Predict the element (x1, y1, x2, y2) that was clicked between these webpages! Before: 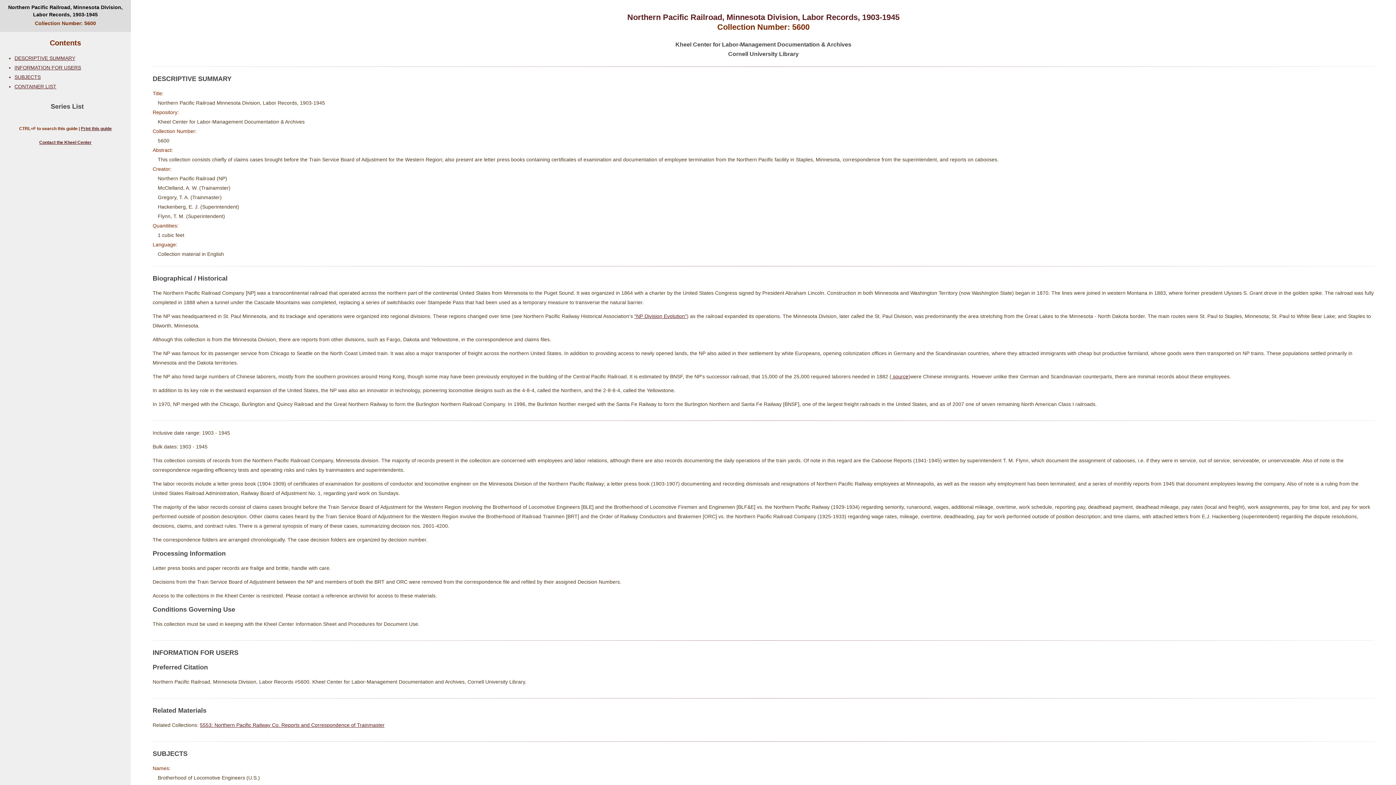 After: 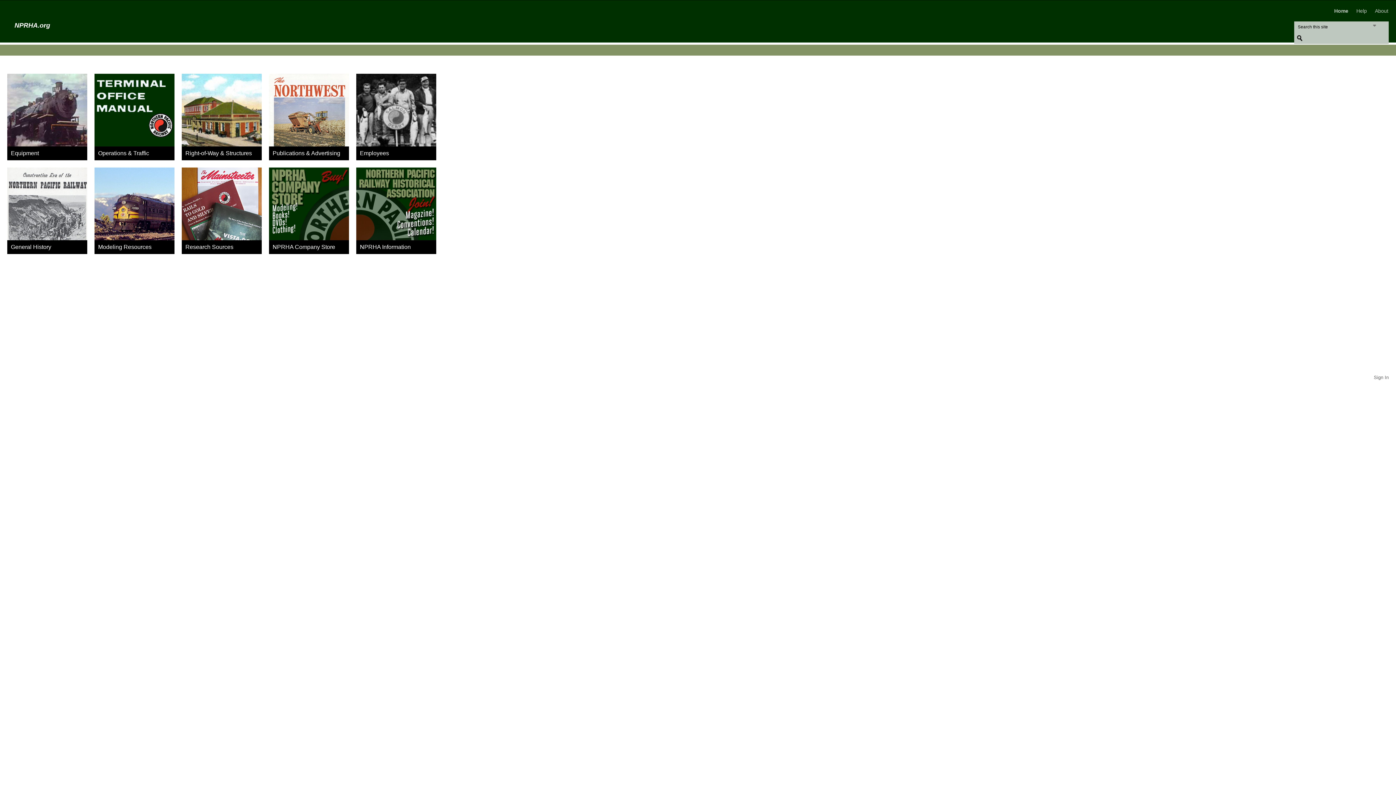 Action: bbox: (634, 313, 686, 319) label: "NP Division Evolution"